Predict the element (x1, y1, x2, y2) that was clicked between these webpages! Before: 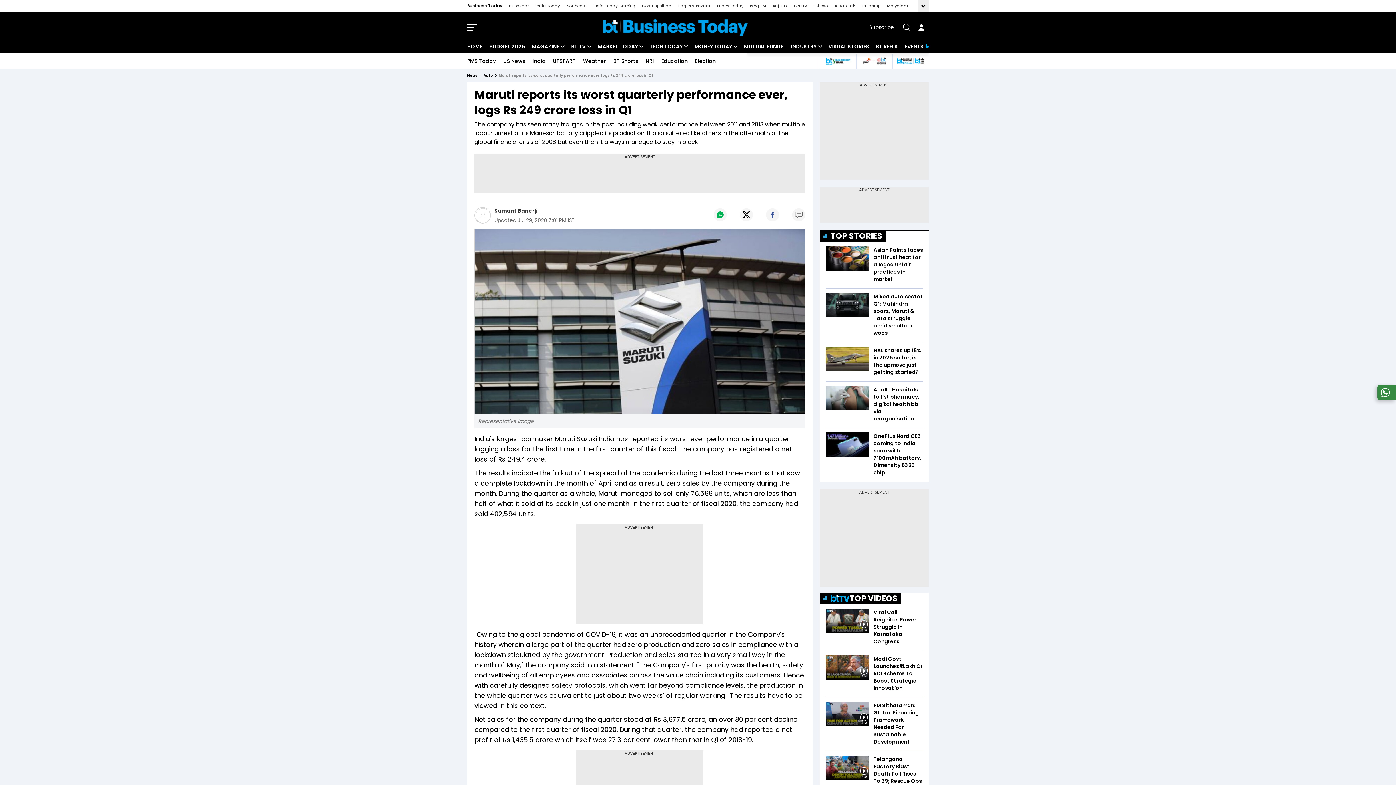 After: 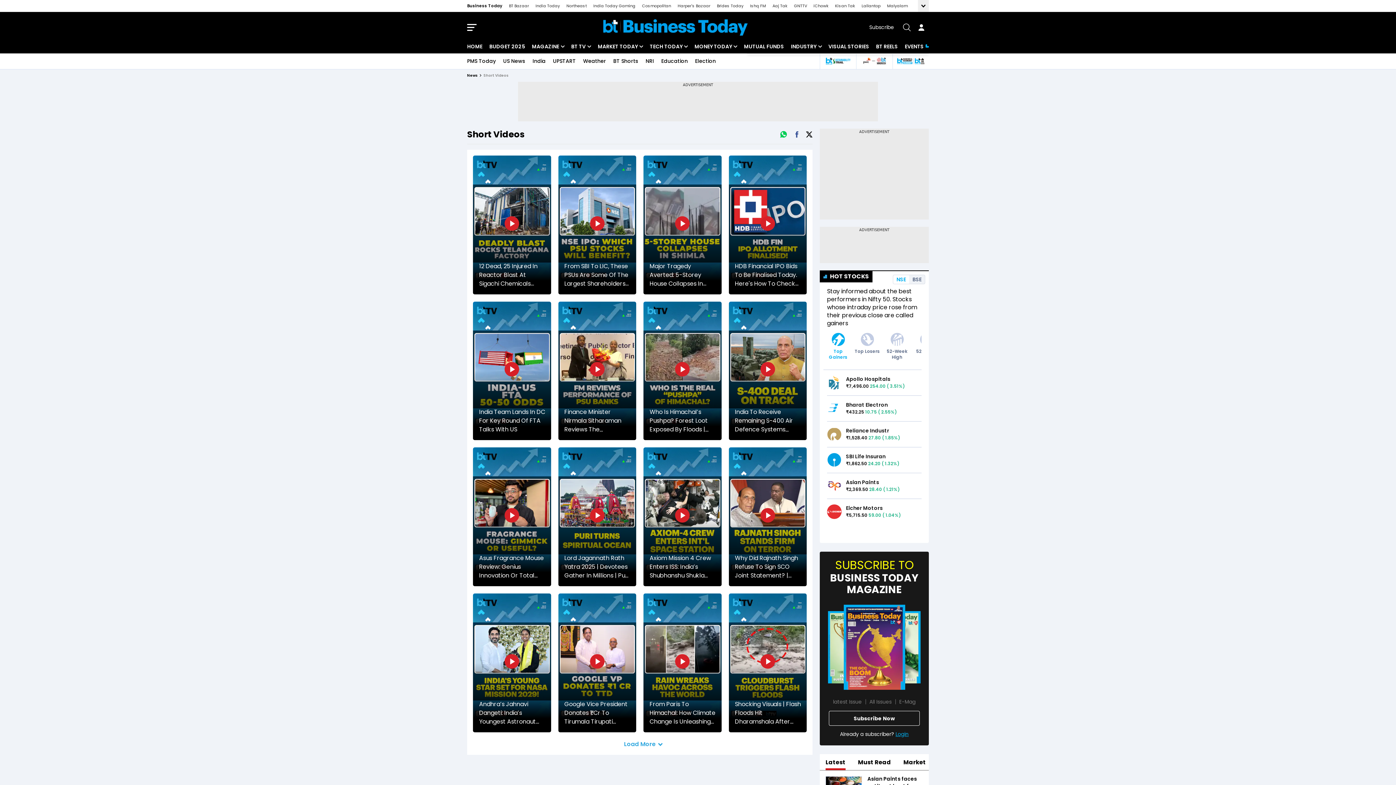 Action: bbox: (876, 42, 898, 53) label: BT REELS